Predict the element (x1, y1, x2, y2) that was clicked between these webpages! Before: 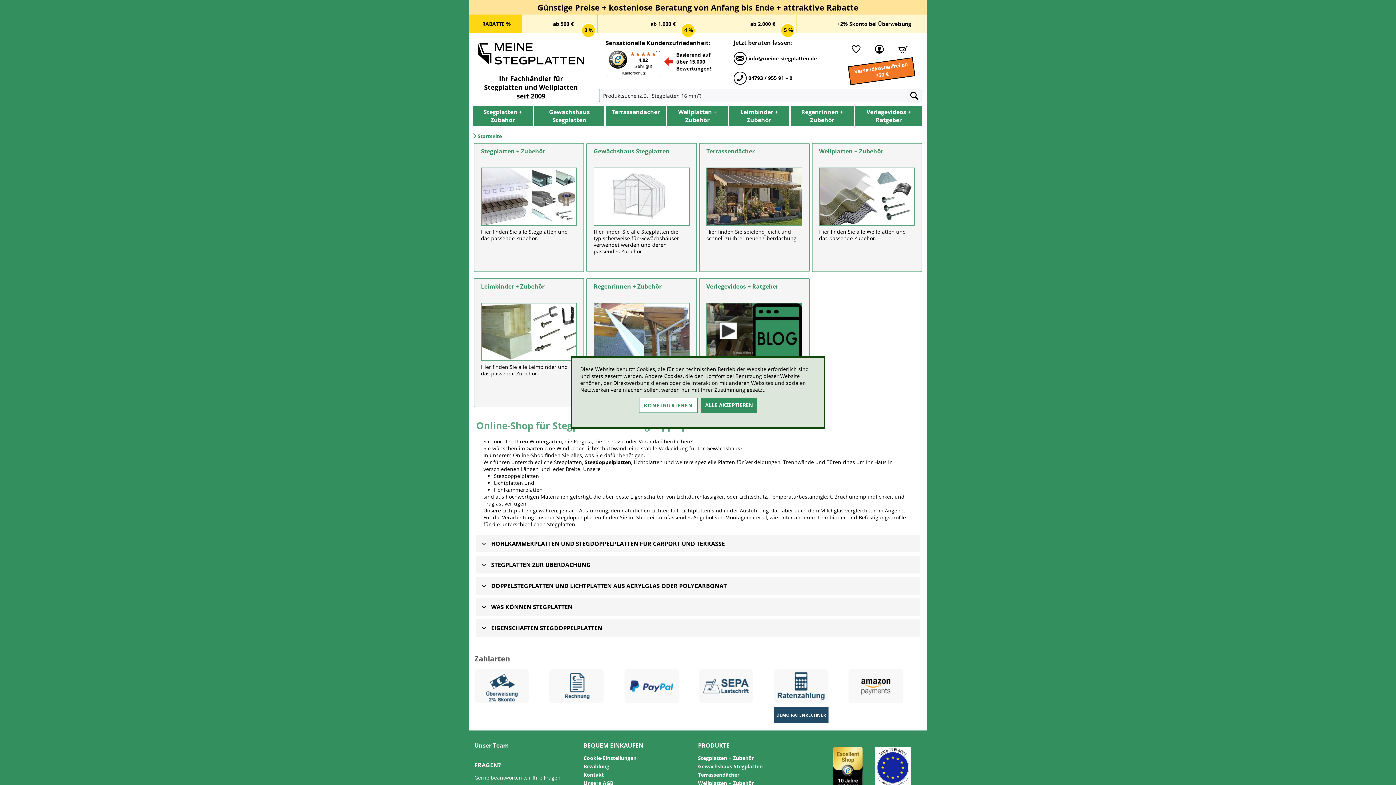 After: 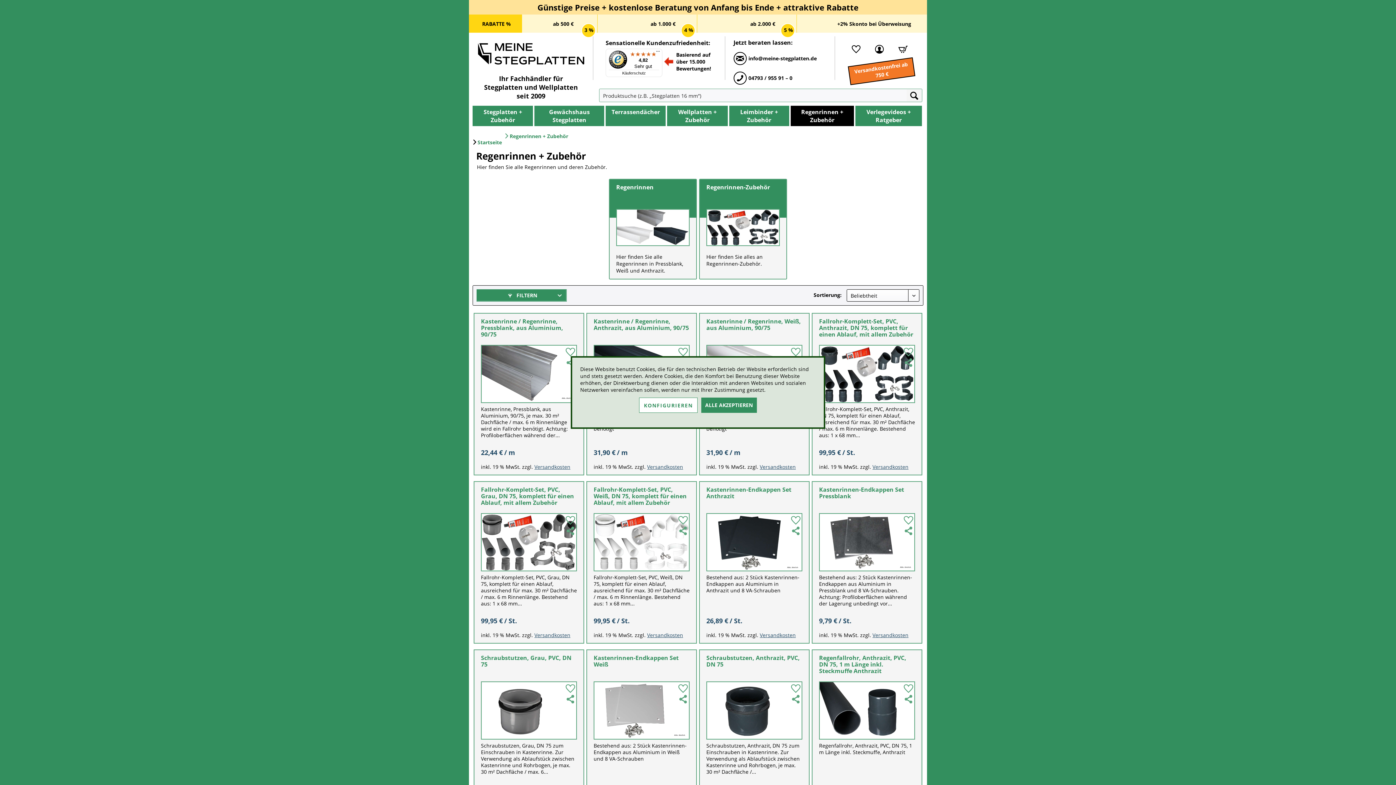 Action: bbox: (790, 105, 854, 126) label: Regenrinnen + Zubehör